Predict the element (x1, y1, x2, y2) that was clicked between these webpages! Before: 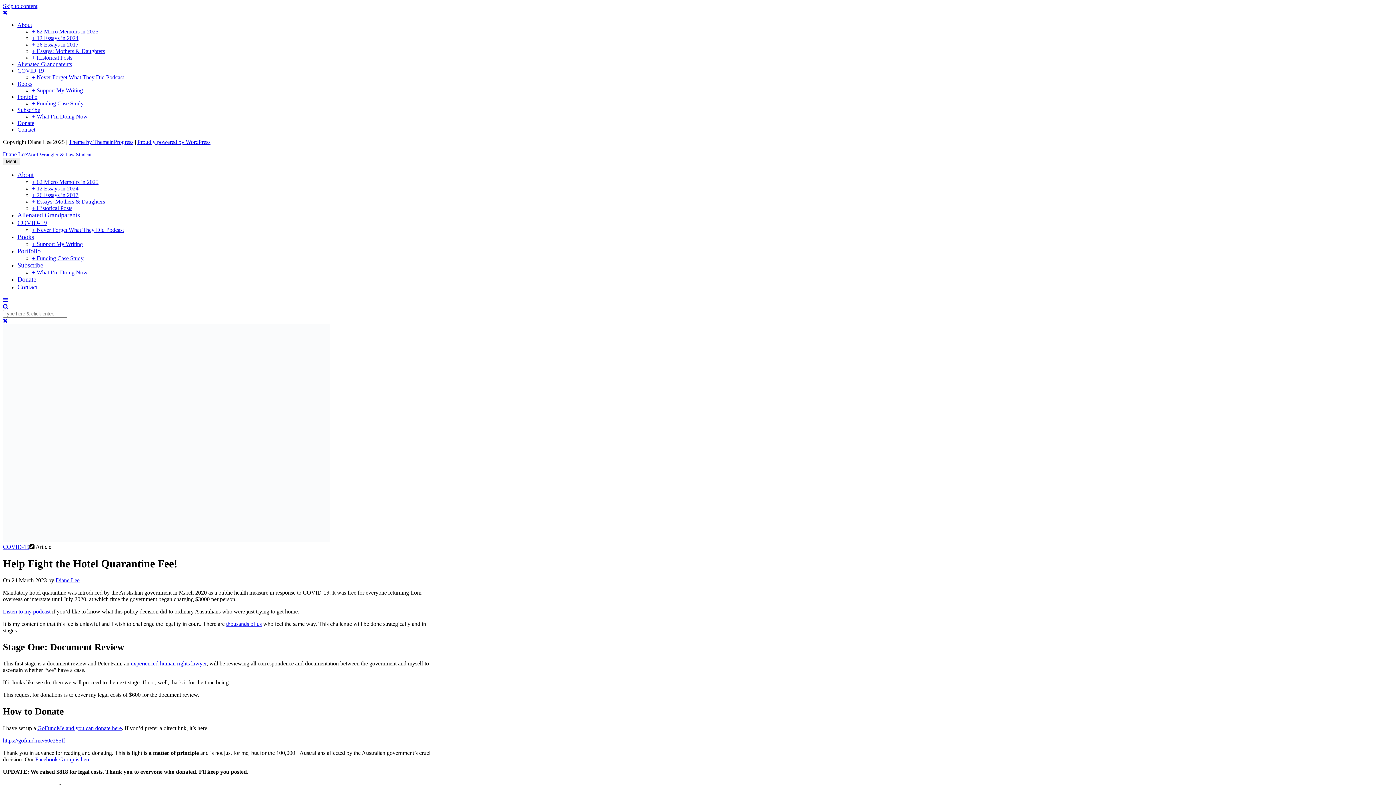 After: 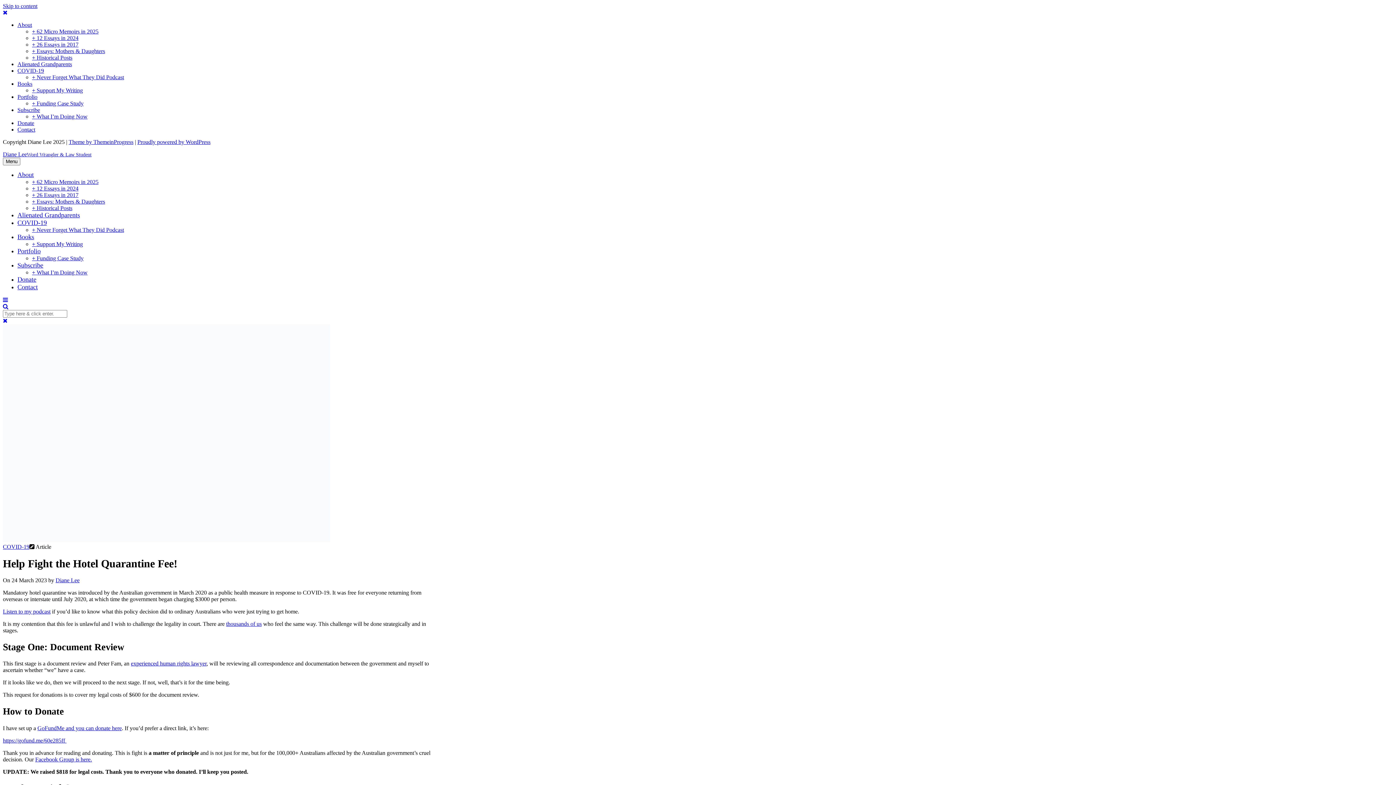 Action: bbox: (130, 660, 206, 667) label: experienced human rights lawyer